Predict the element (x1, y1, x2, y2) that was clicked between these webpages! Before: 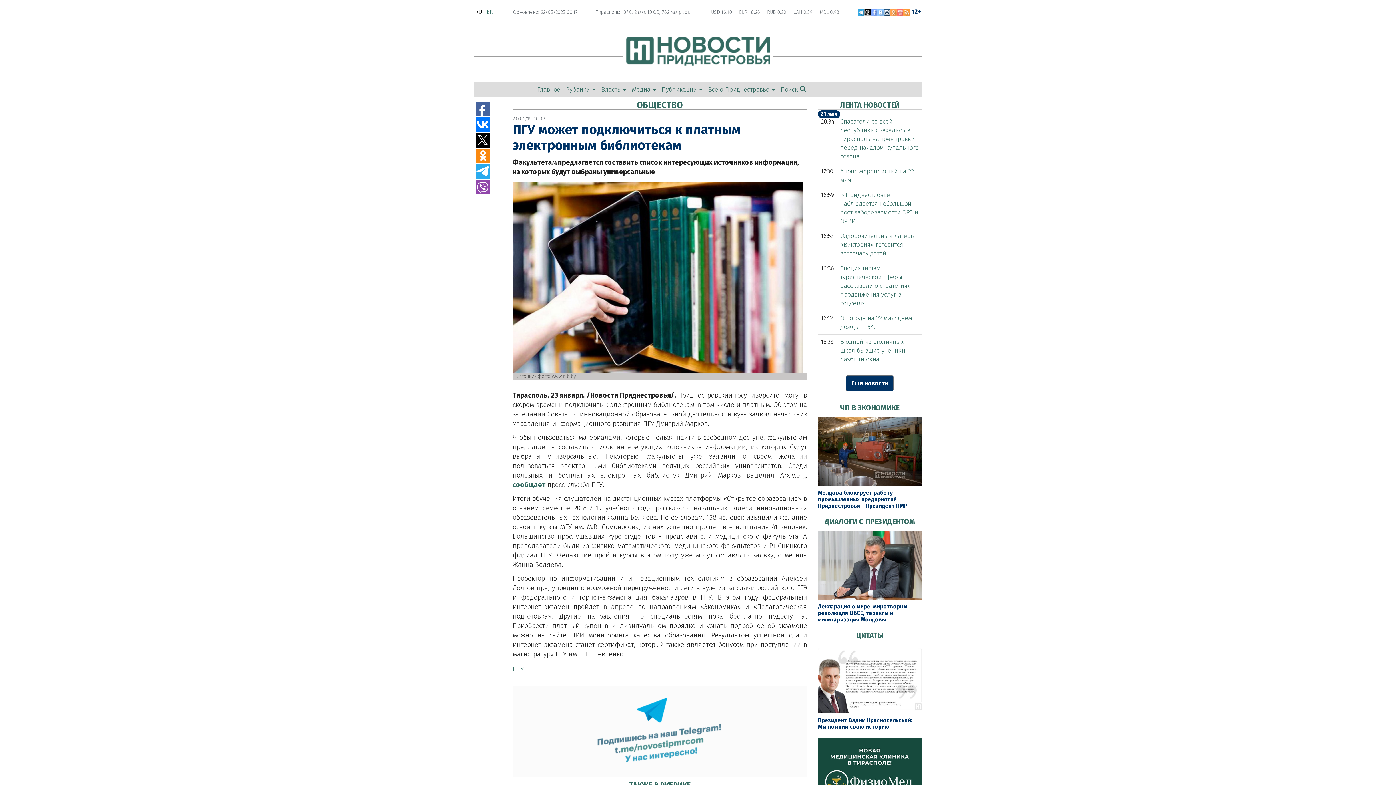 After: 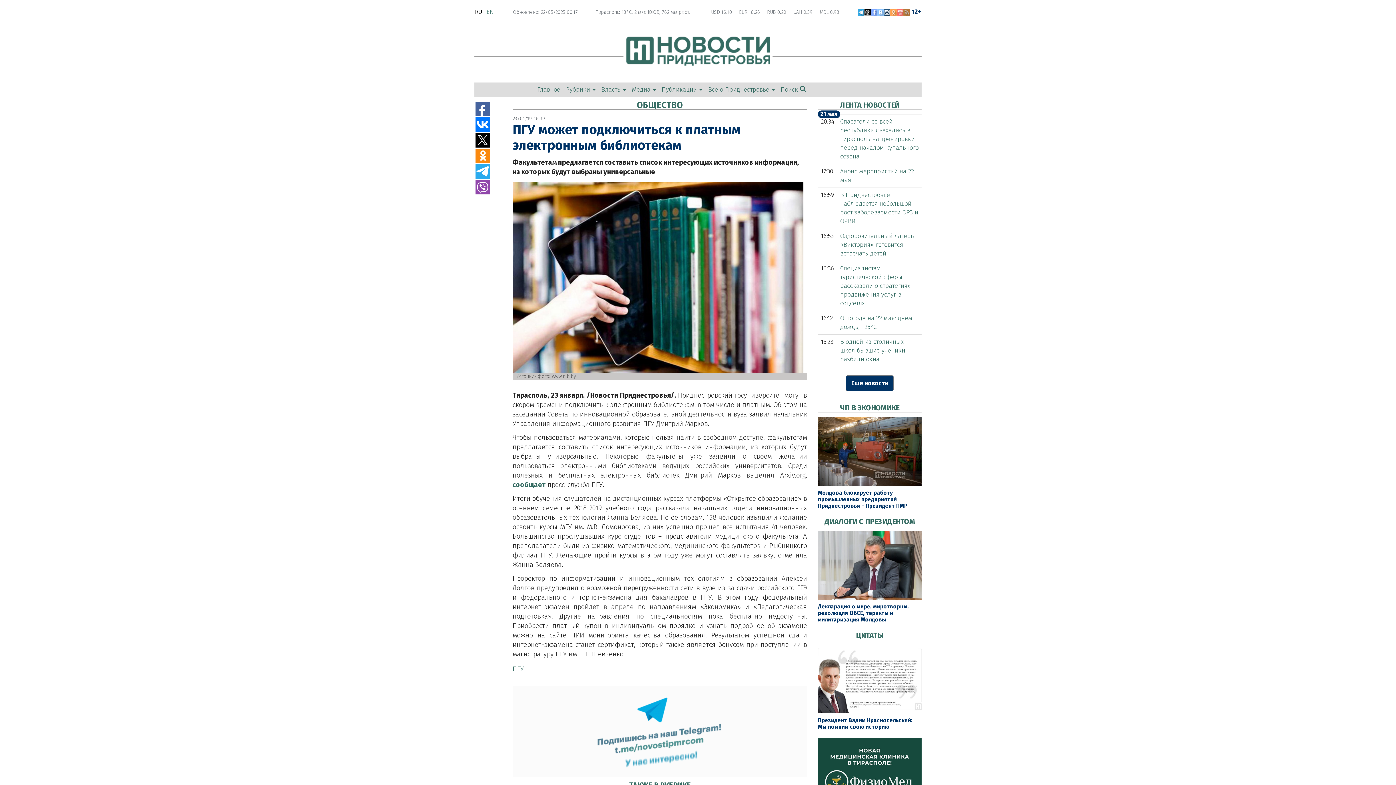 Action: bbox: (903, 8, 910, 15)